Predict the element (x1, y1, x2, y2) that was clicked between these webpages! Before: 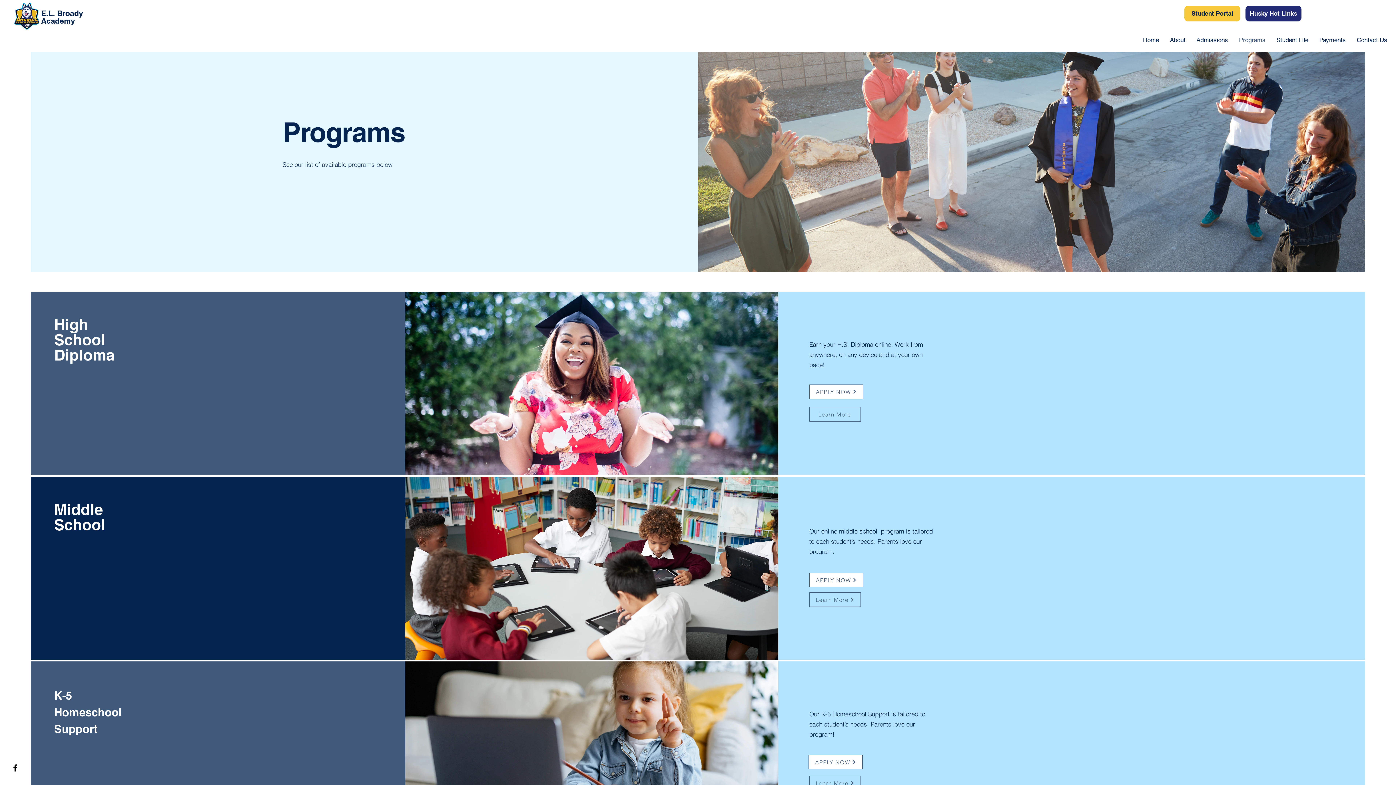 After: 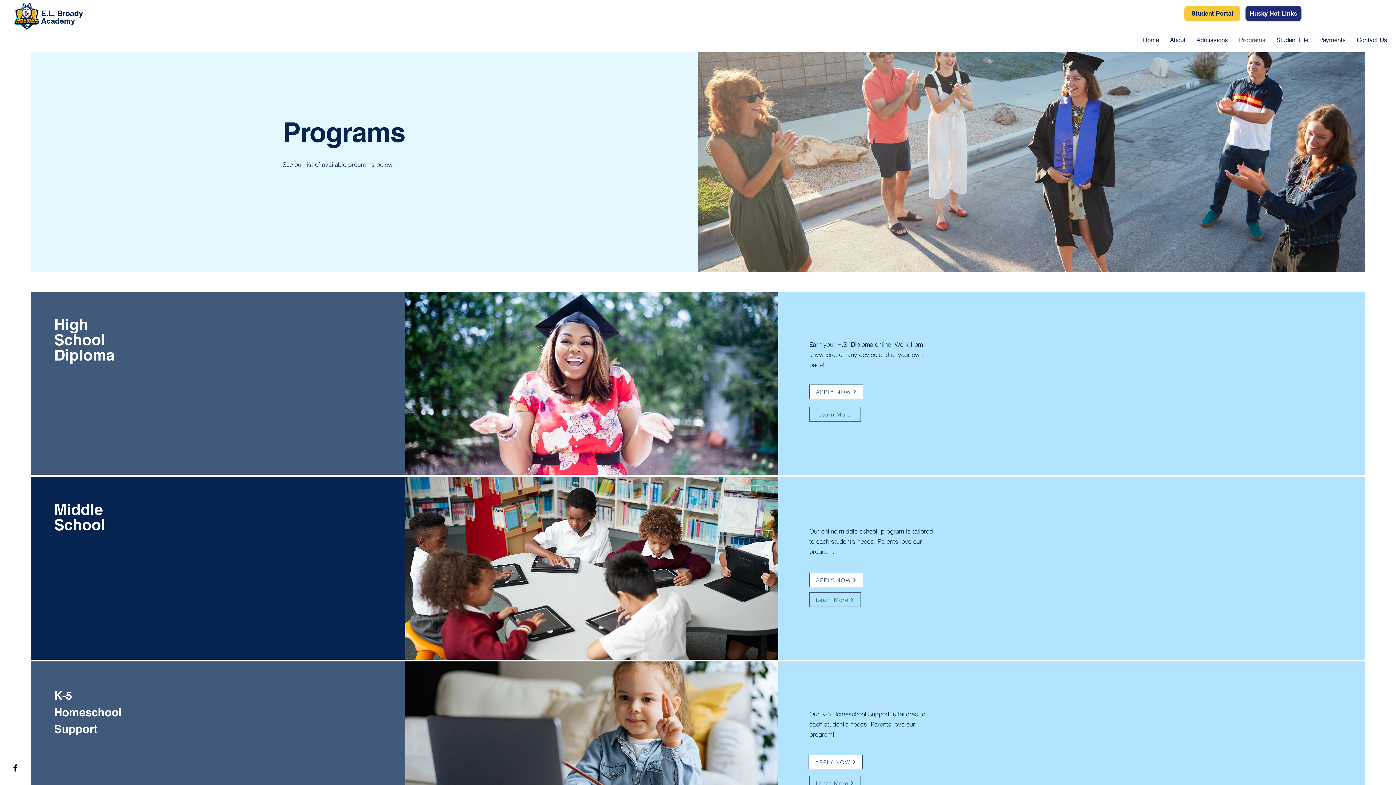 Action: bbox: (1271, 32, 1314, 48) label: Student Life